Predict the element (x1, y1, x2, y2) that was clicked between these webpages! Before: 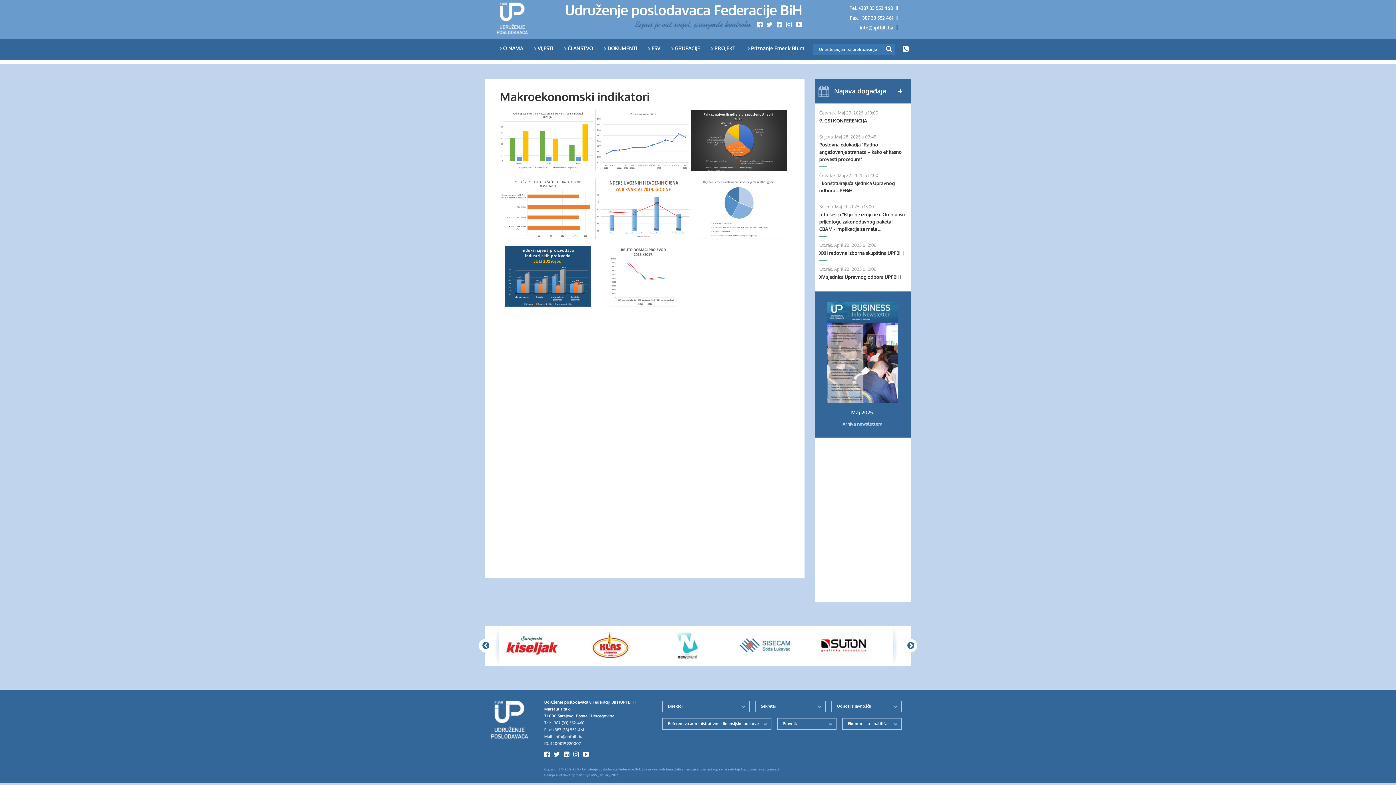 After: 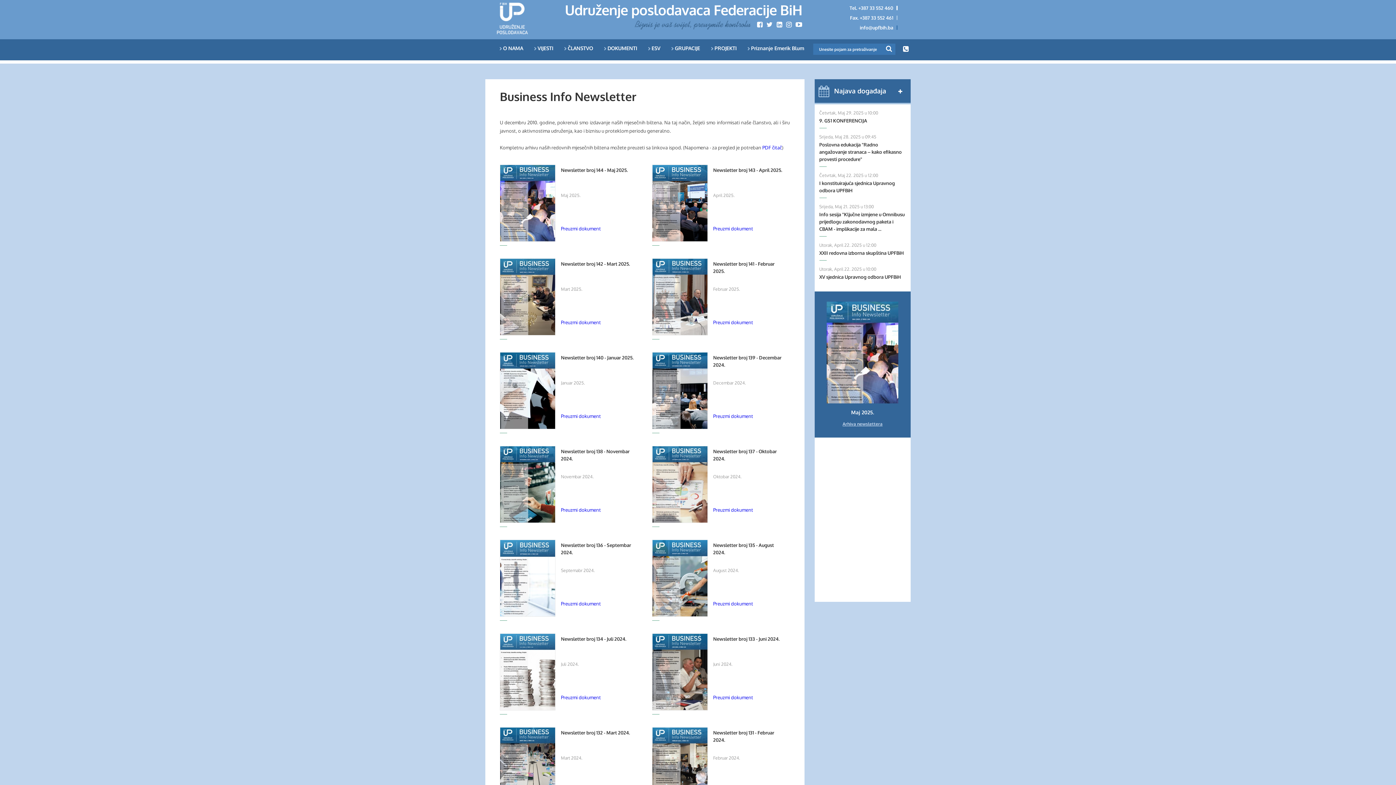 Action: bbox: (842, 421, 882, 426) label: Arhiva newslettera